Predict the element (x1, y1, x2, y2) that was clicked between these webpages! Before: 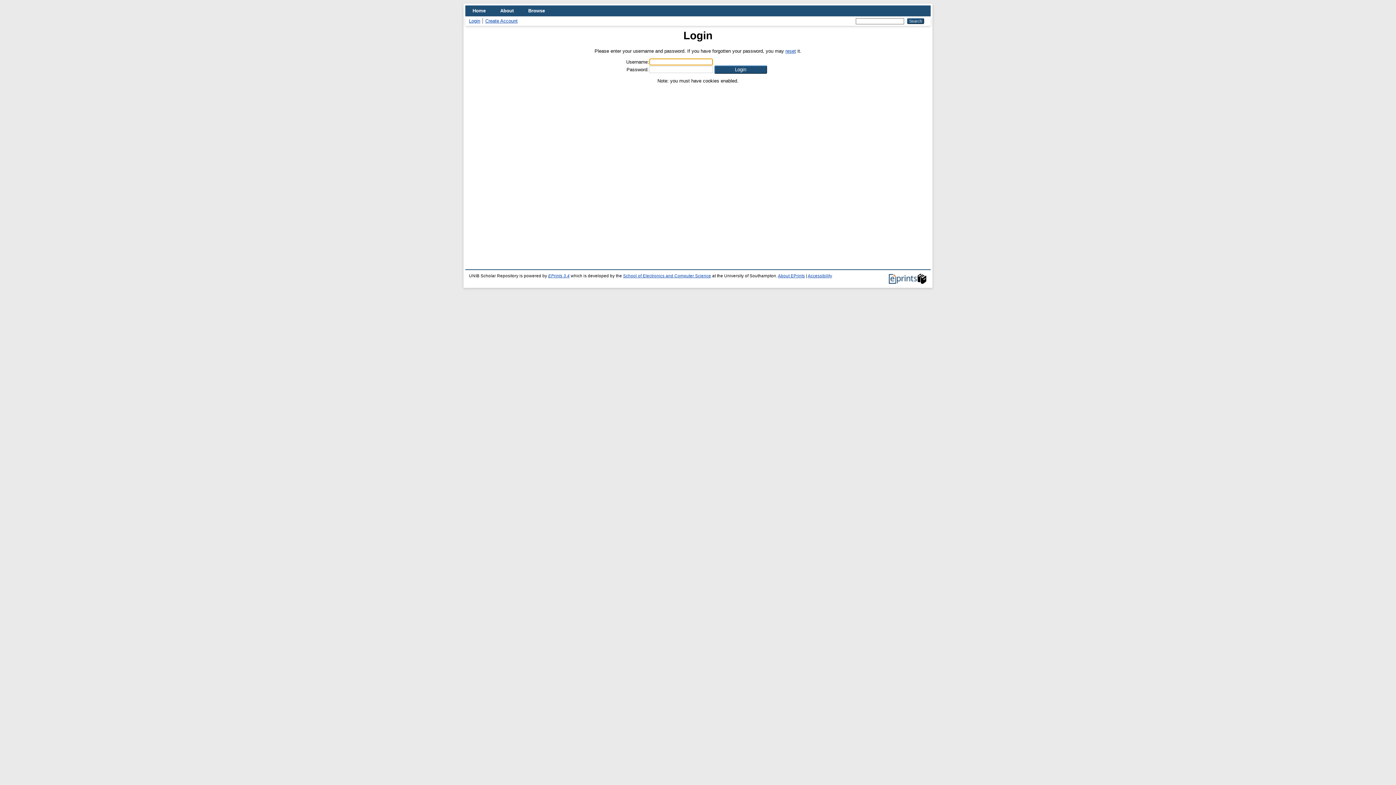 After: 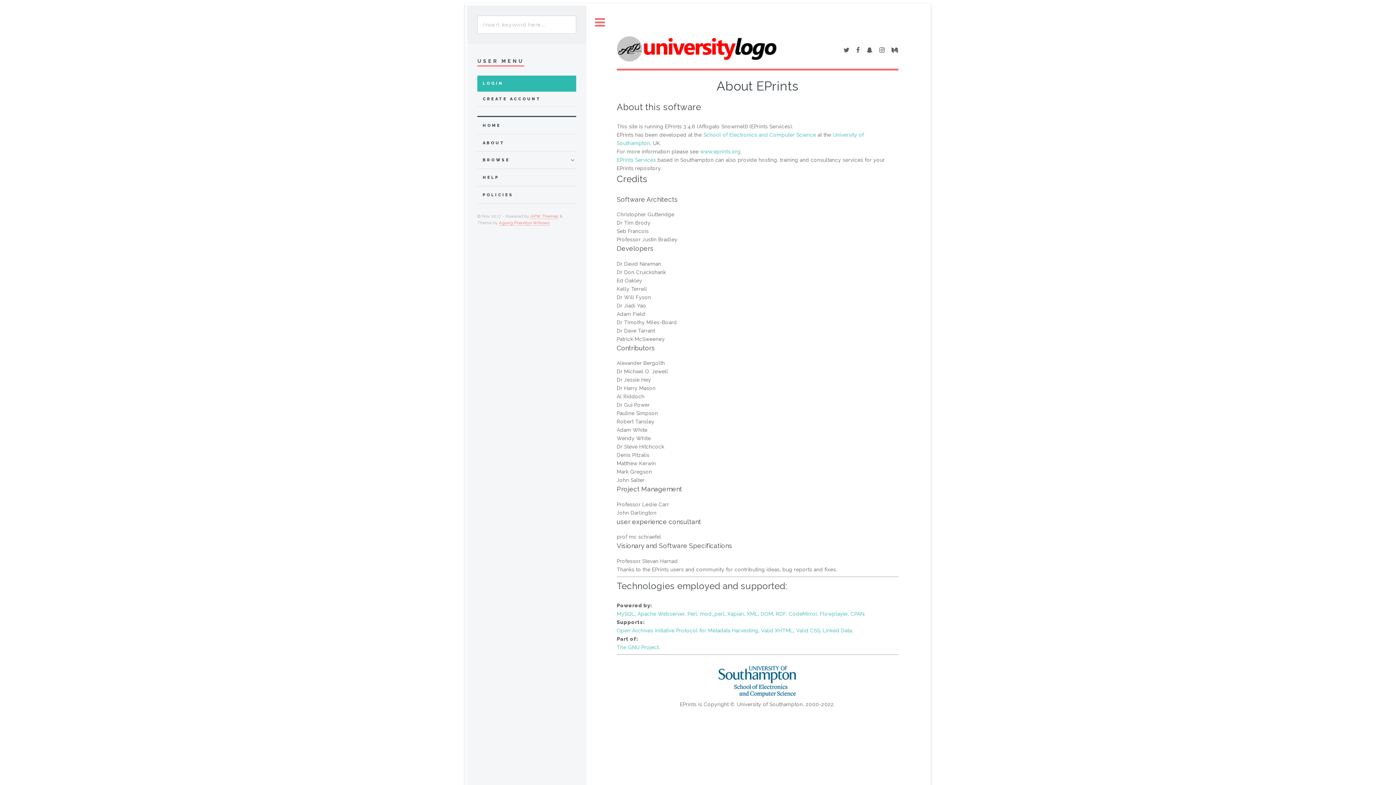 Action: label: About EPrints bbox: (778, 273, 805, 278)